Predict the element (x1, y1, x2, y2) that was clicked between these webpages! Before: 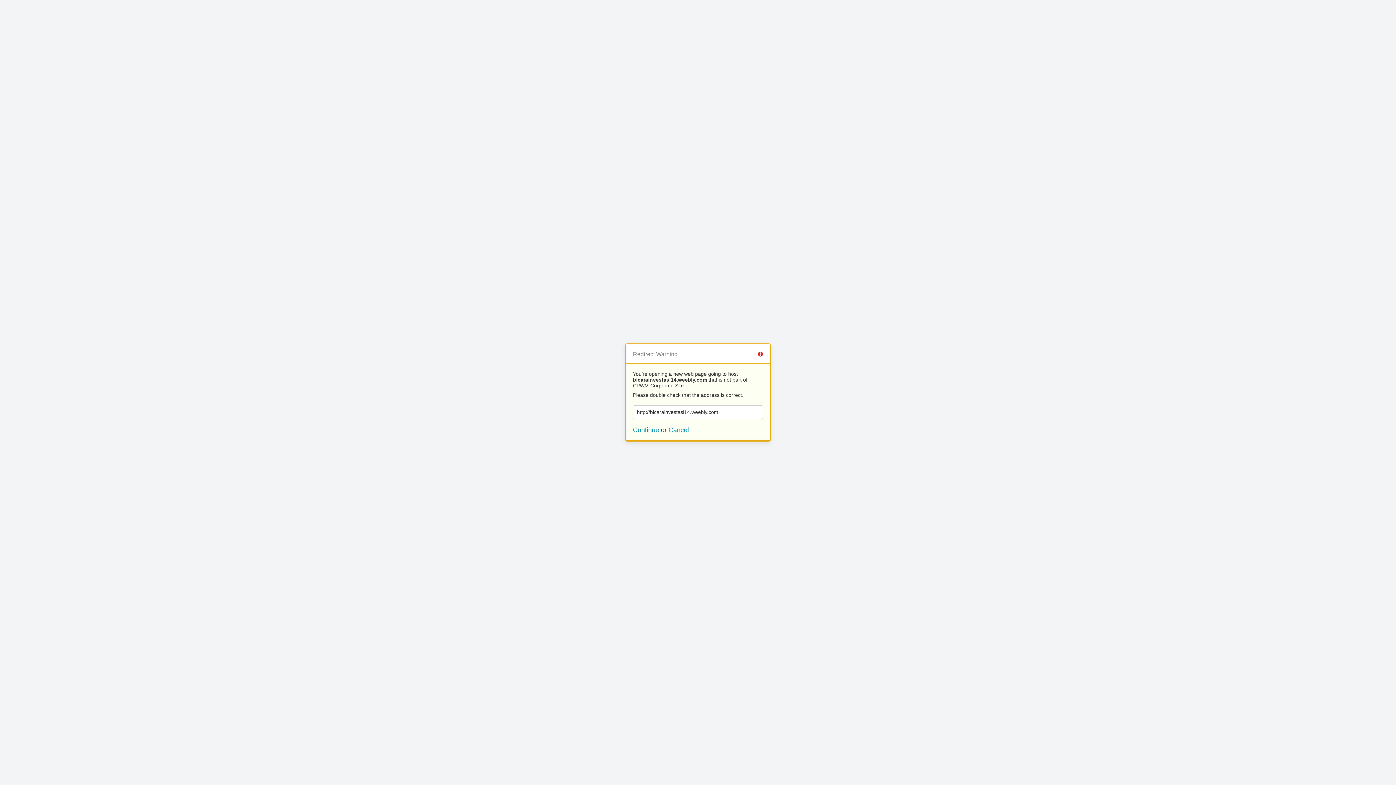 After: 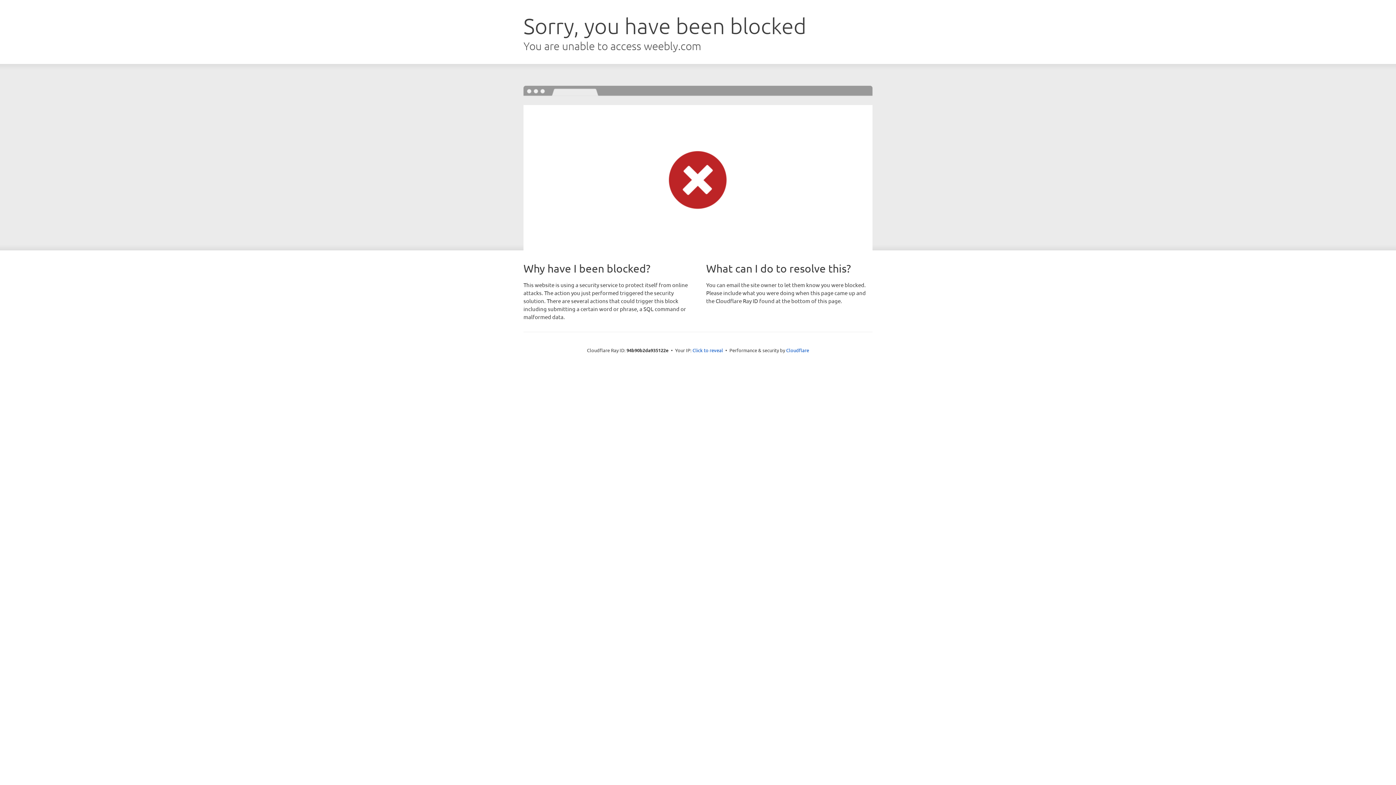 Action: bbox: (633, 426, 659, 433) label: Continue